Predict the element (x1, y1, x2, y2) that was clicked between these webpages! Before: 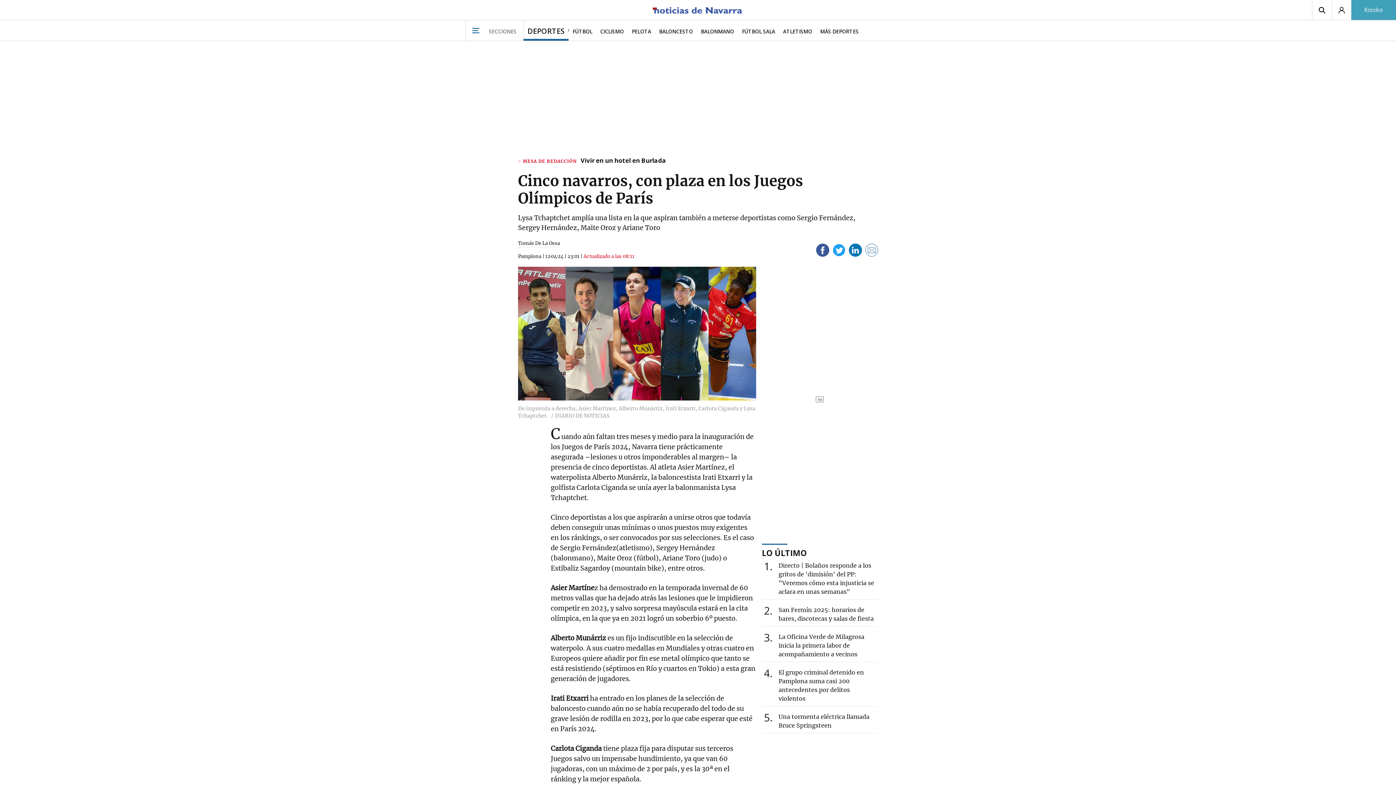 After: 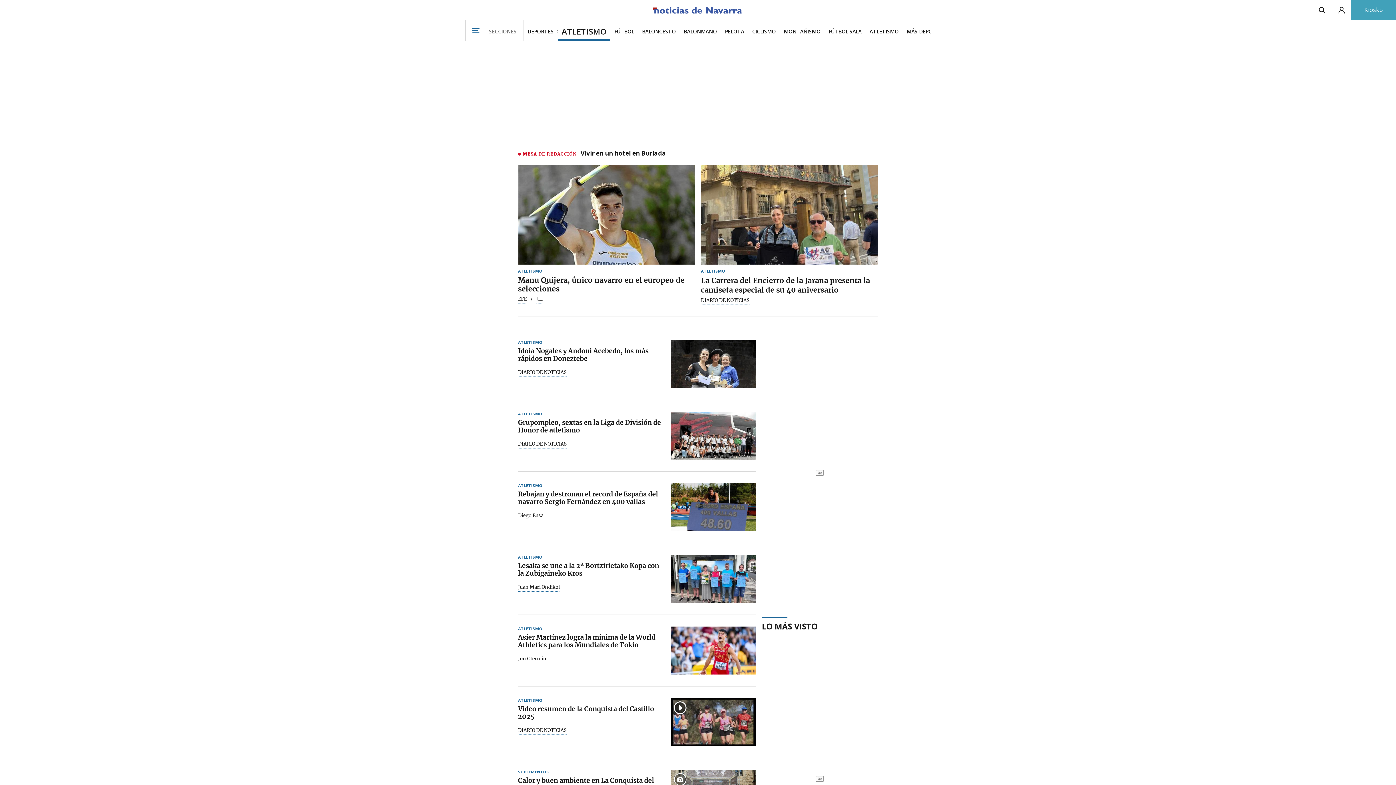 Action: label: ATLETISMO bbox: (779, 20, 816, 40)